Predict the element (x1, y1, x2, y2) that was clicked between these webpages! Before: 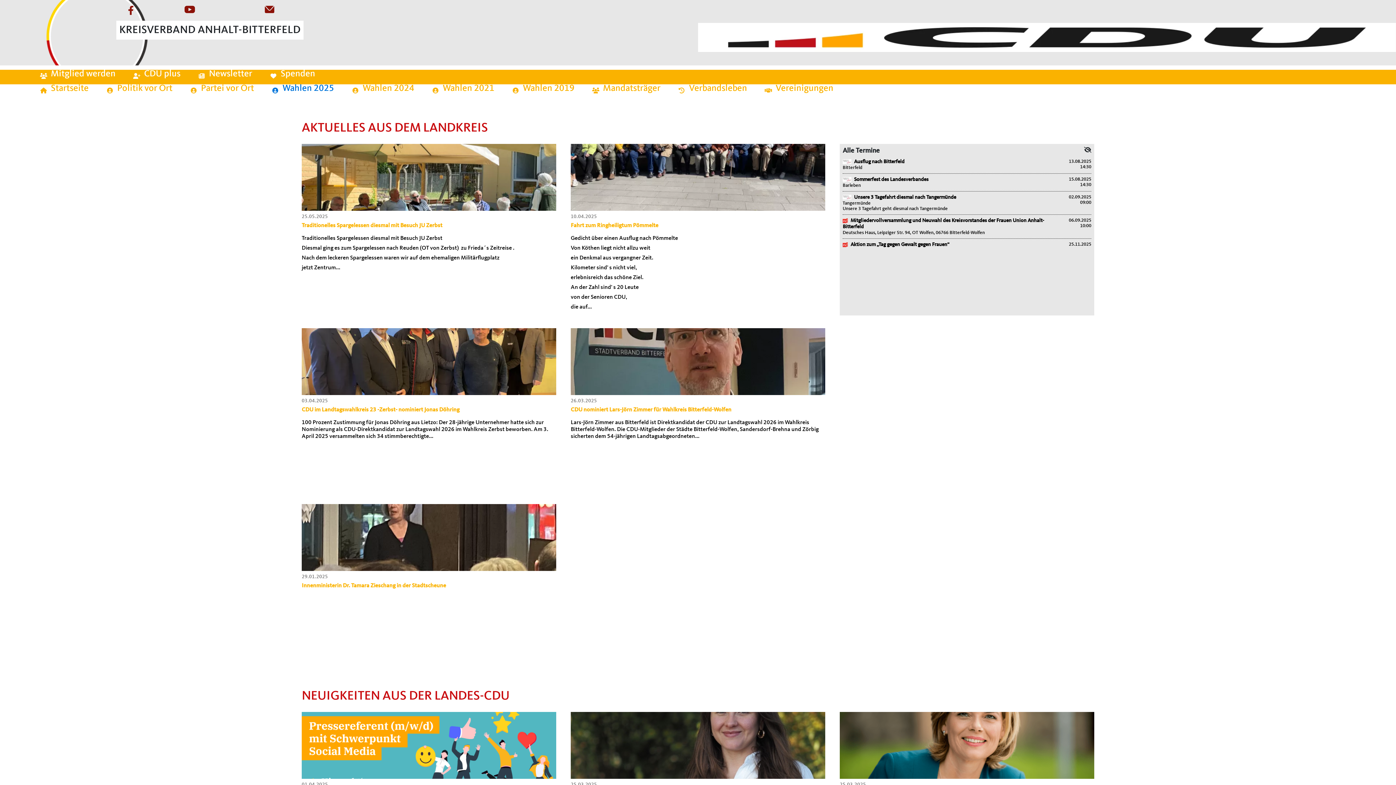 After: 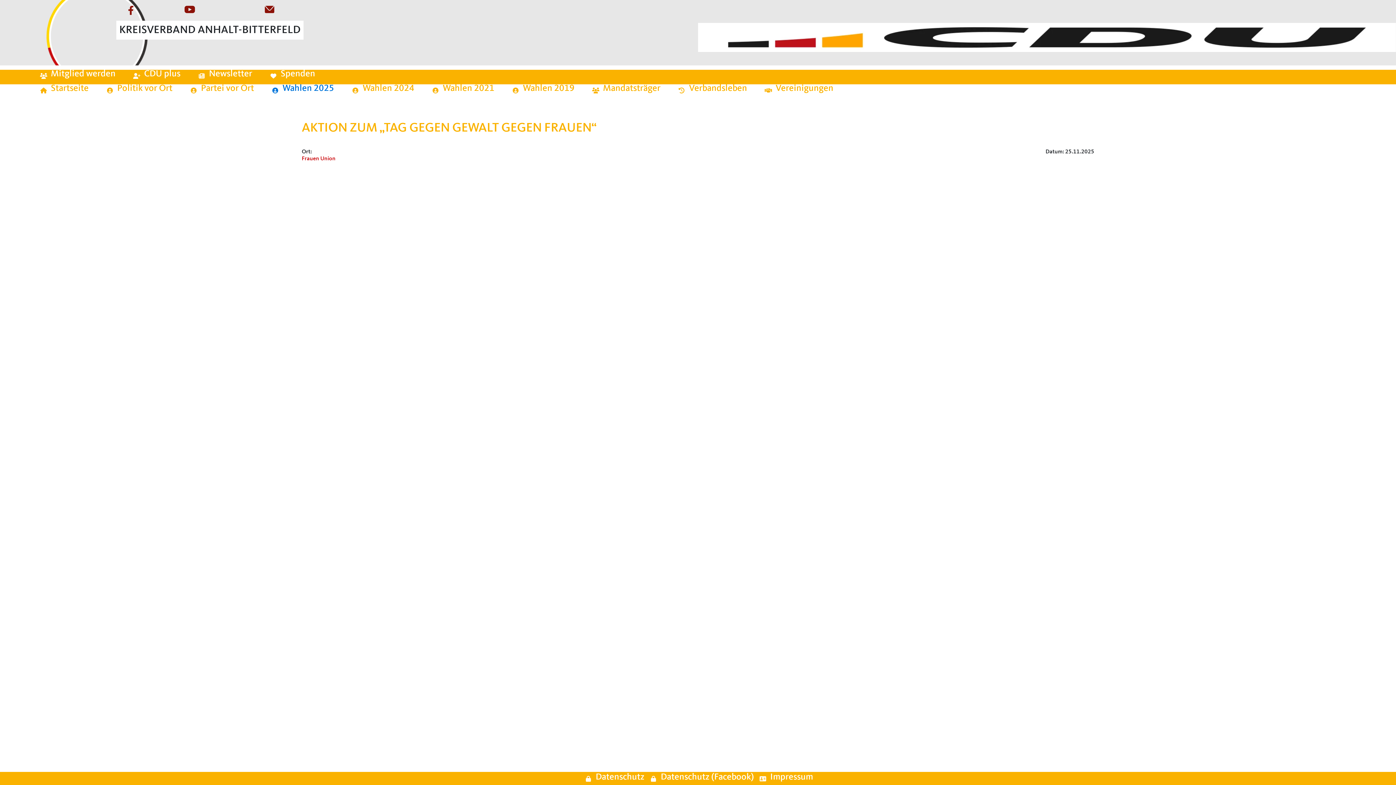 Action: label: 25.11.2025
Aktion zum „Tag gegen Gewalt gegen Frauen“ bbox: (842, 241, 1091, 250)